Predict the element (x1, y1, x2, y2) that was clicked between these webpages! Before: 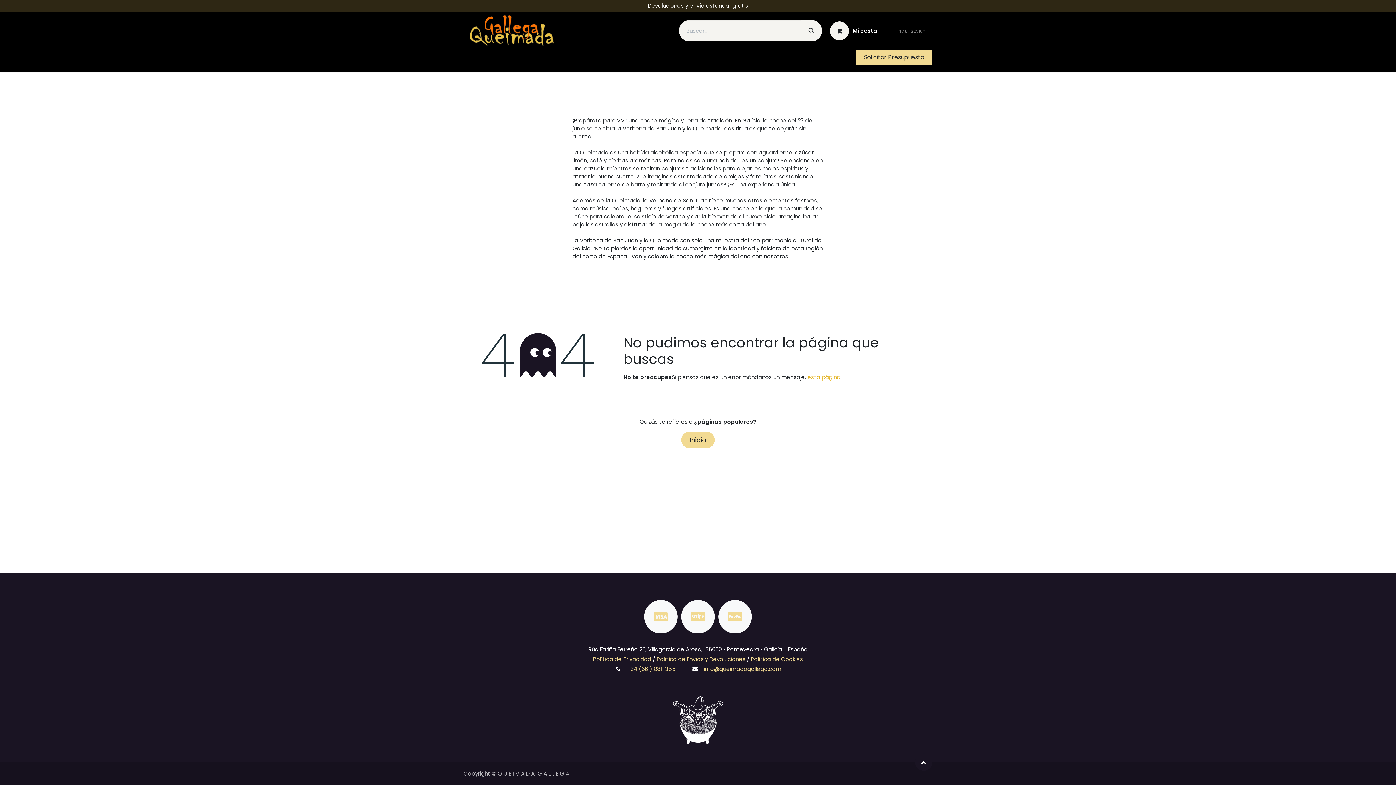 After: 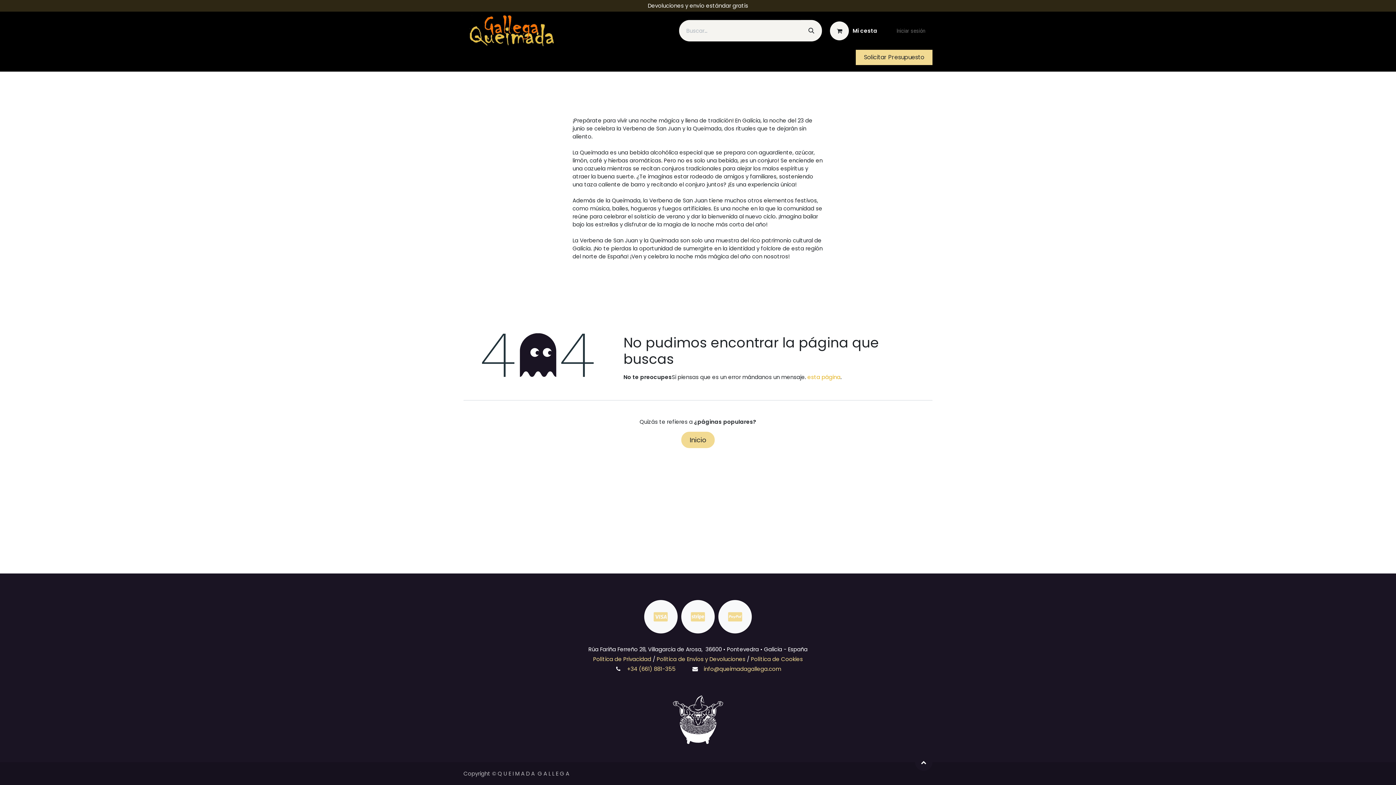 Action: bbox: (744, 53, 779, 68) label: Momentos 